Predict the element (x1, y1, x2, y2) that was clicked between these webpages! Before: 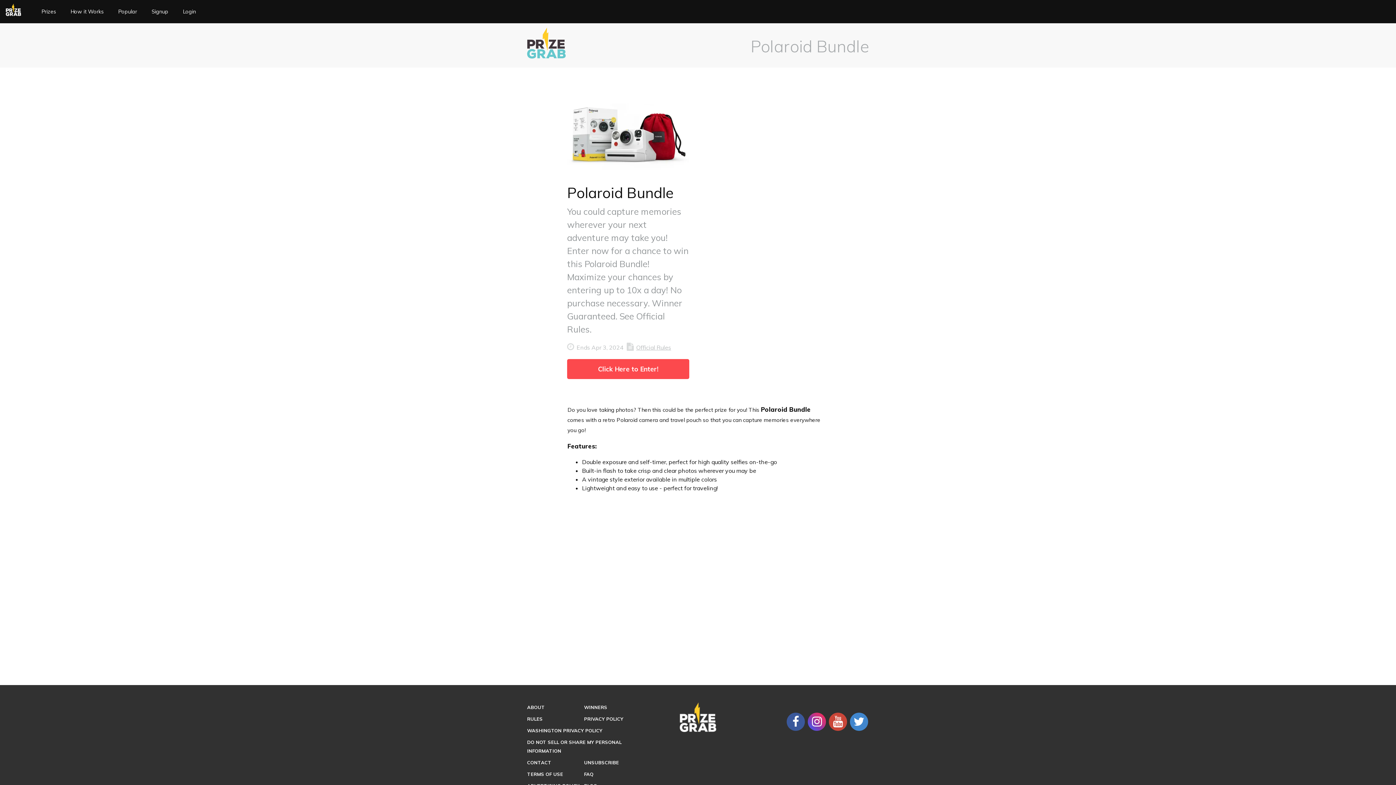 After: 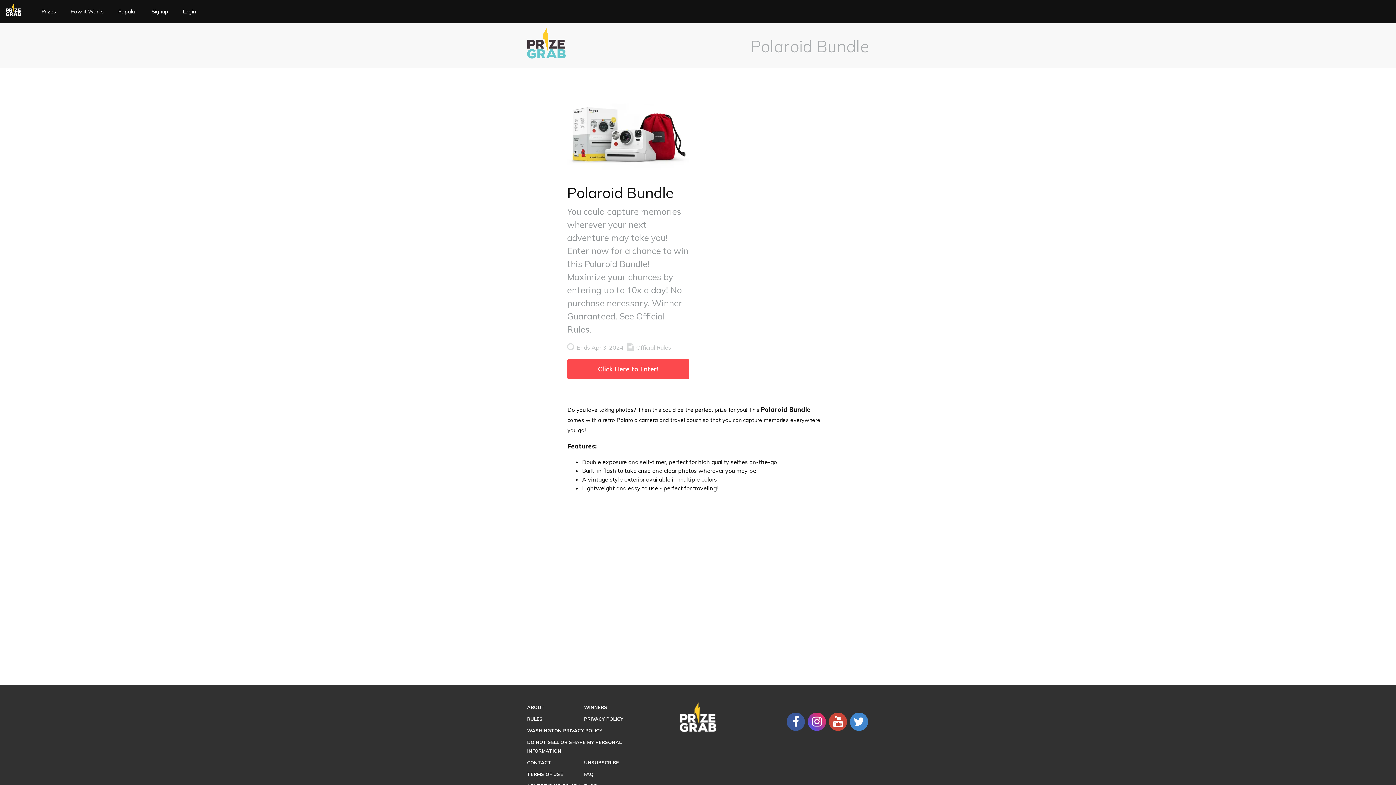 Action: bbox: (828, 718, 847, 724)